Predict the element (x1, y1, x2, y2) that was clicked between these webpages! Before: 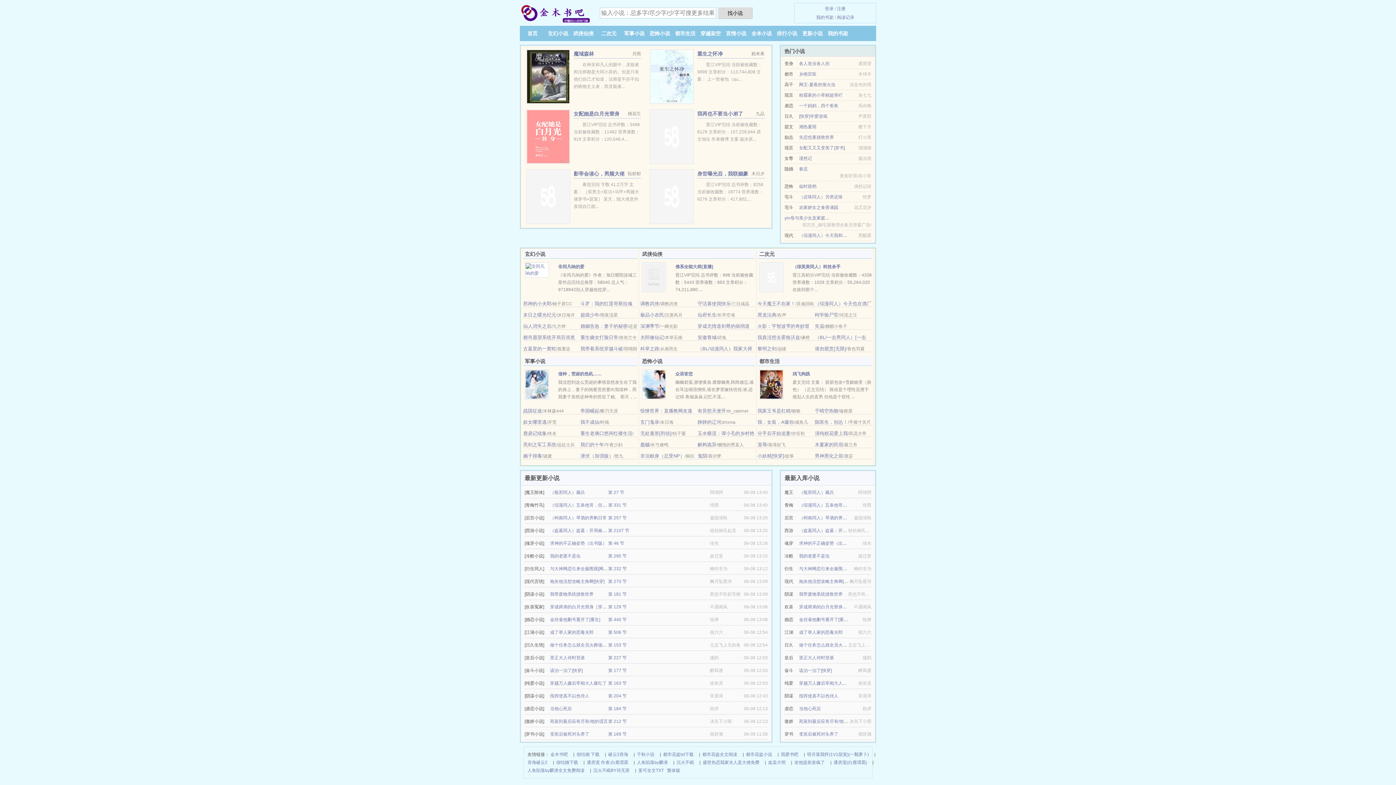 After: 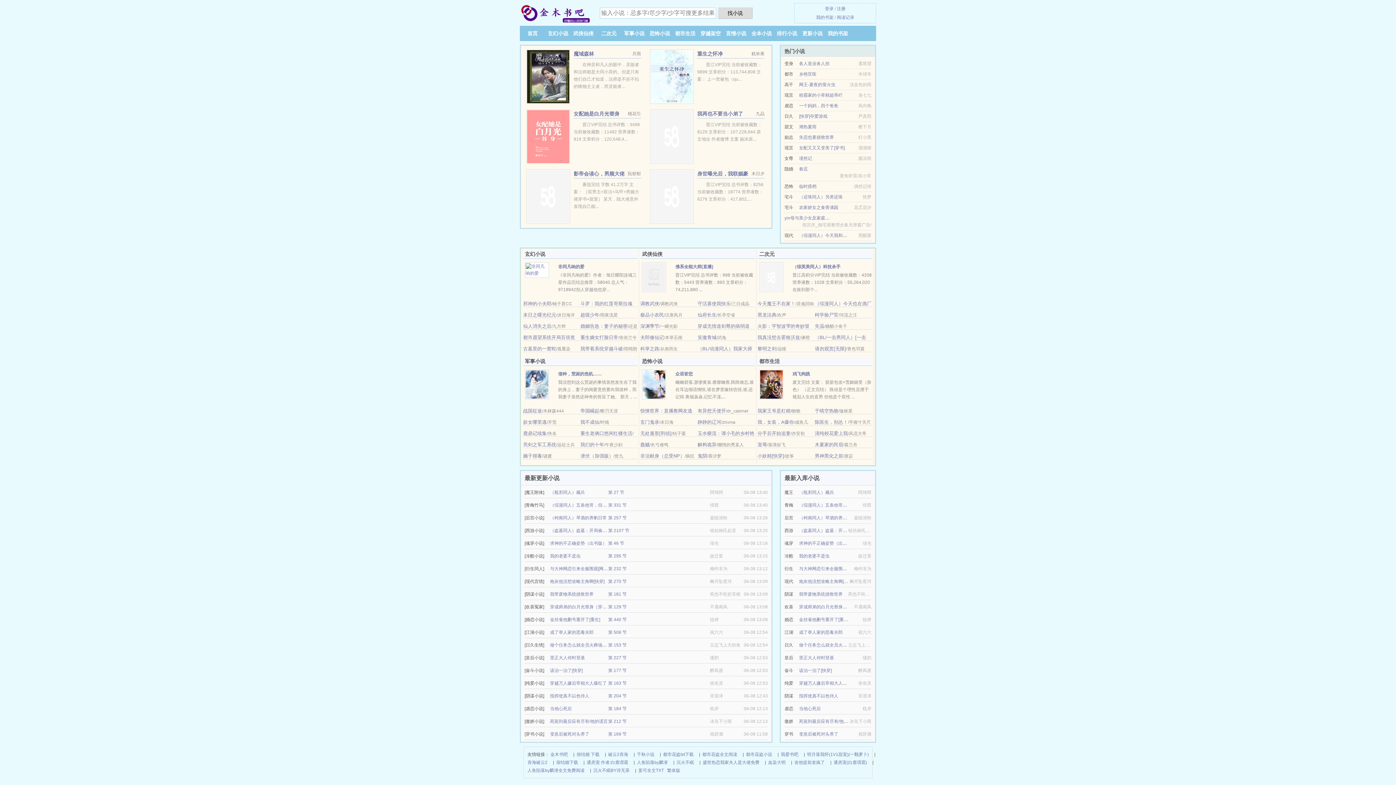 Action: bbox: (520, 11, 592, 16)